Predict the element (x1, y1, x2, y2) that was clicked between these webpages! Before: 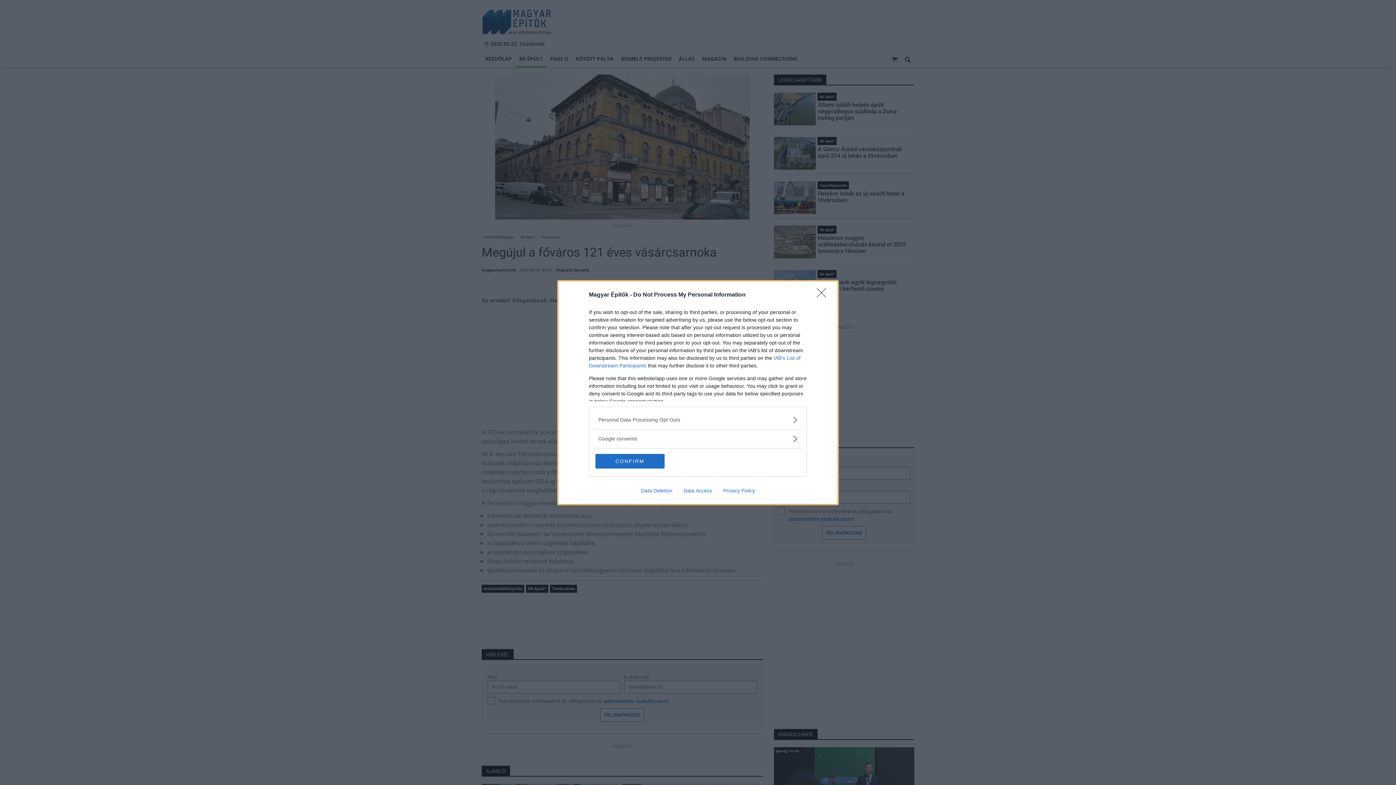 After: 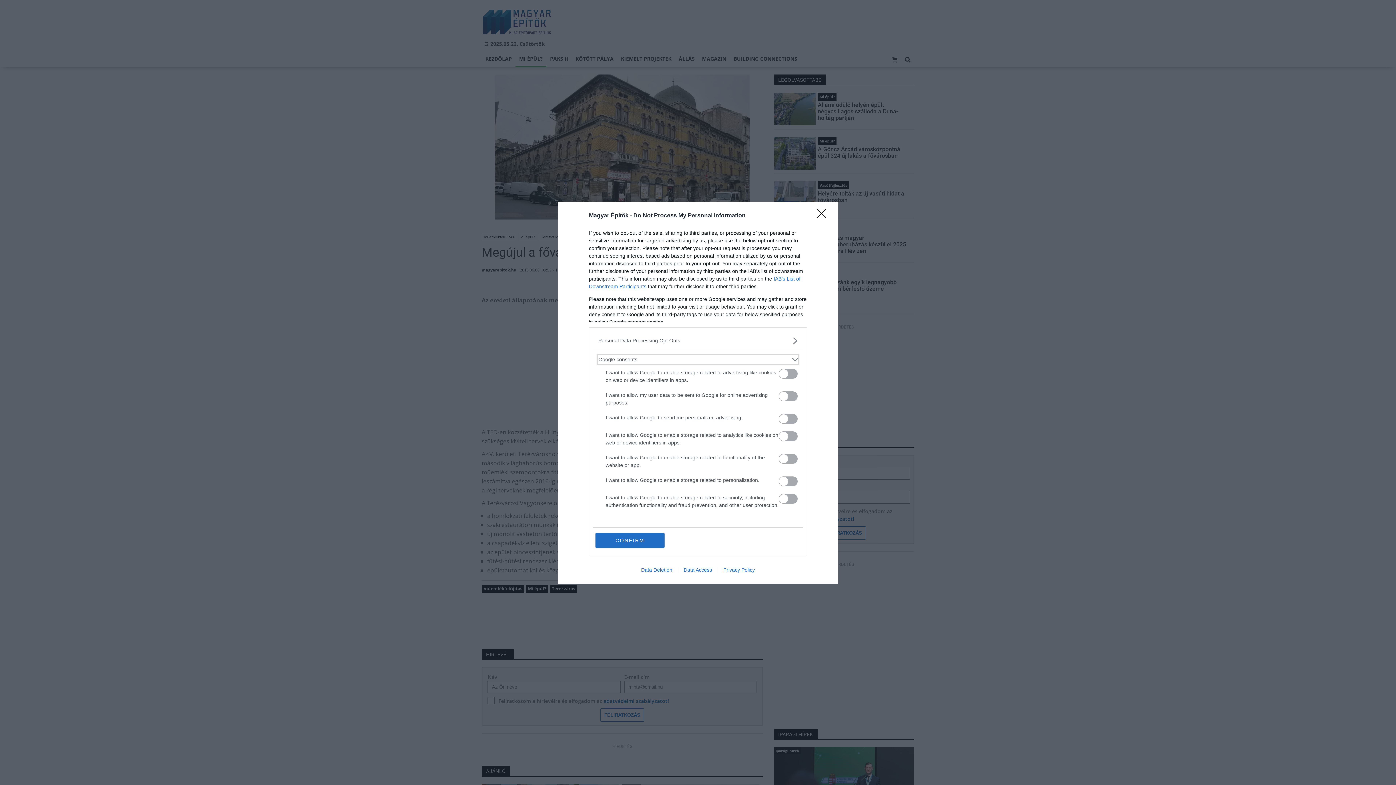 Action: label: Google consents bbox: (598, 435, 797, 442)